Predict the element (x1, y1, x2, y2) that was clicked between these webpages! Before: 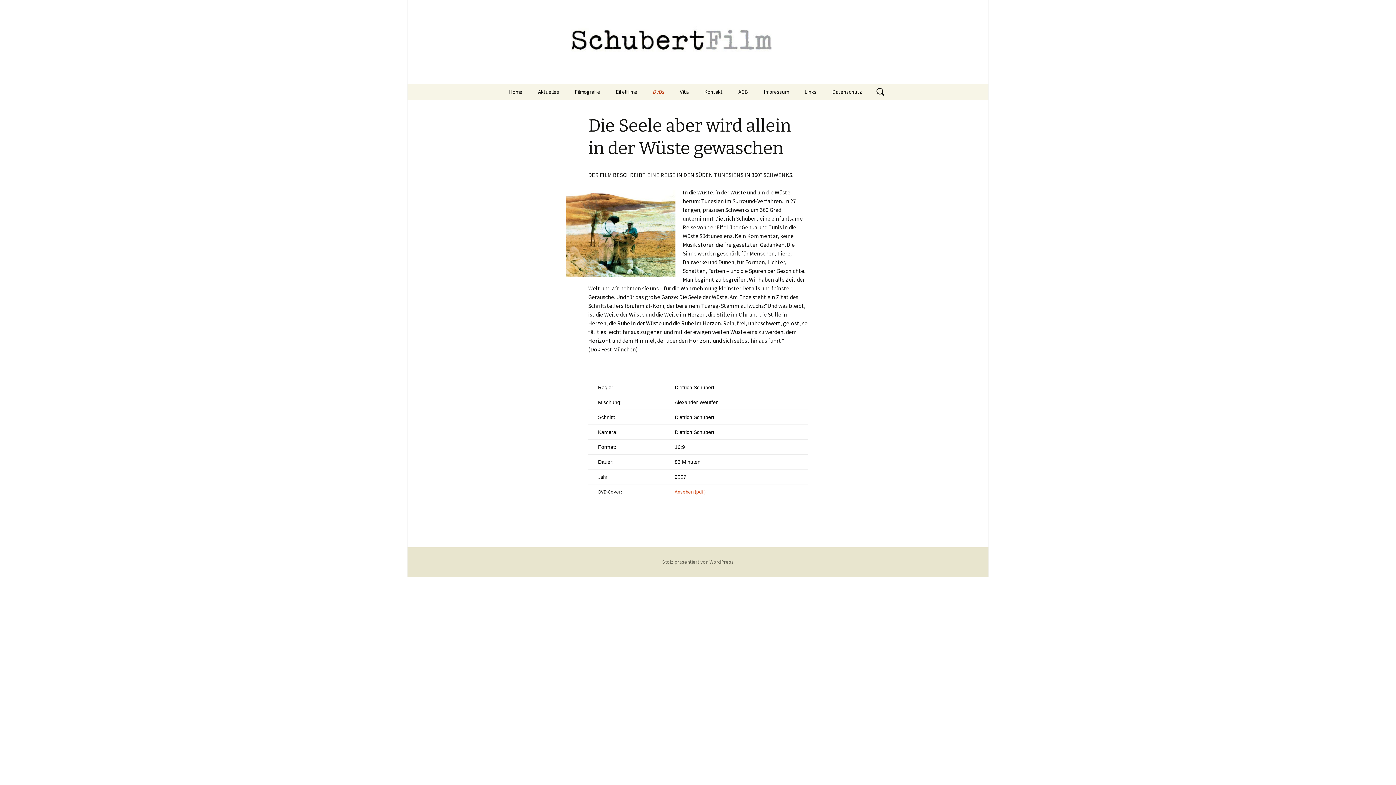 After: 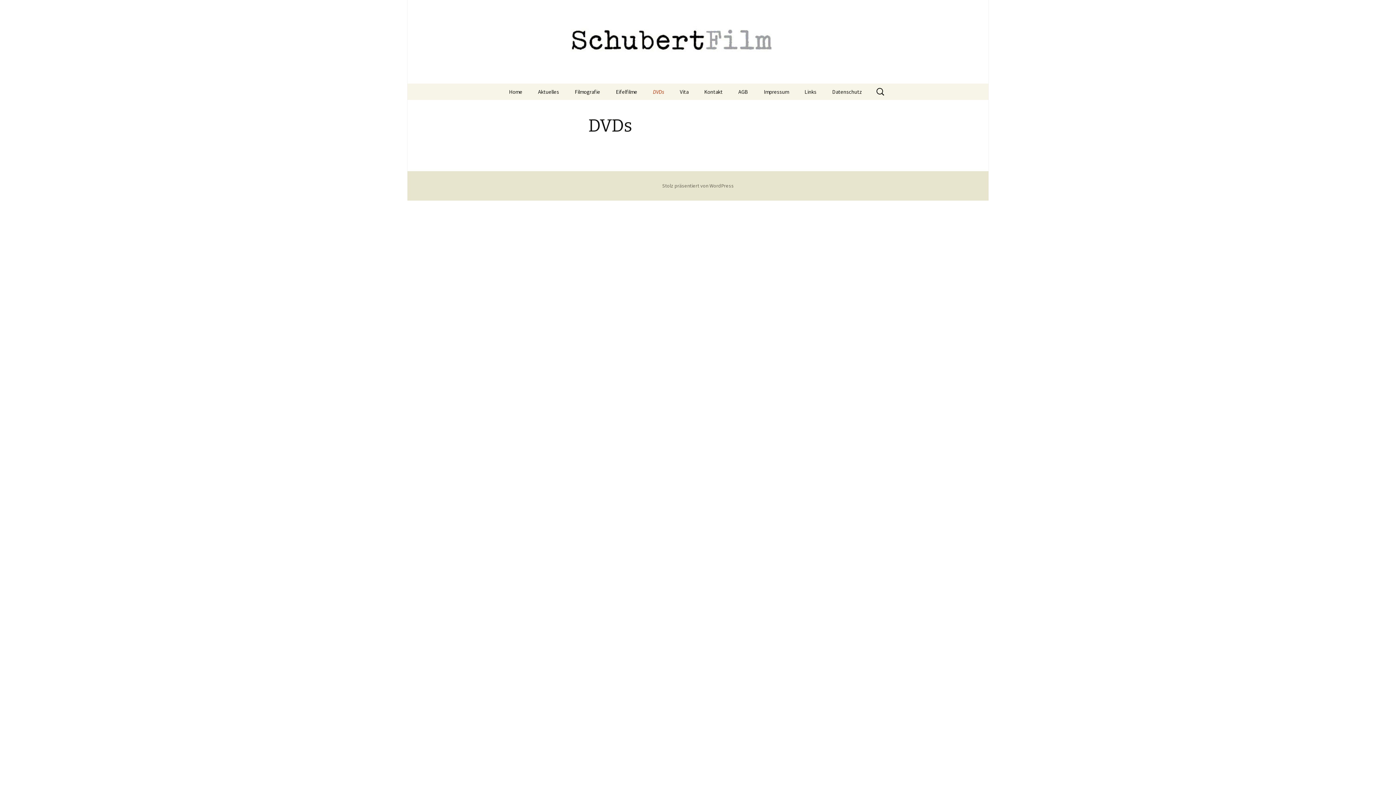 Action: label: DVDs bbox: (645, 83, 671, 100)